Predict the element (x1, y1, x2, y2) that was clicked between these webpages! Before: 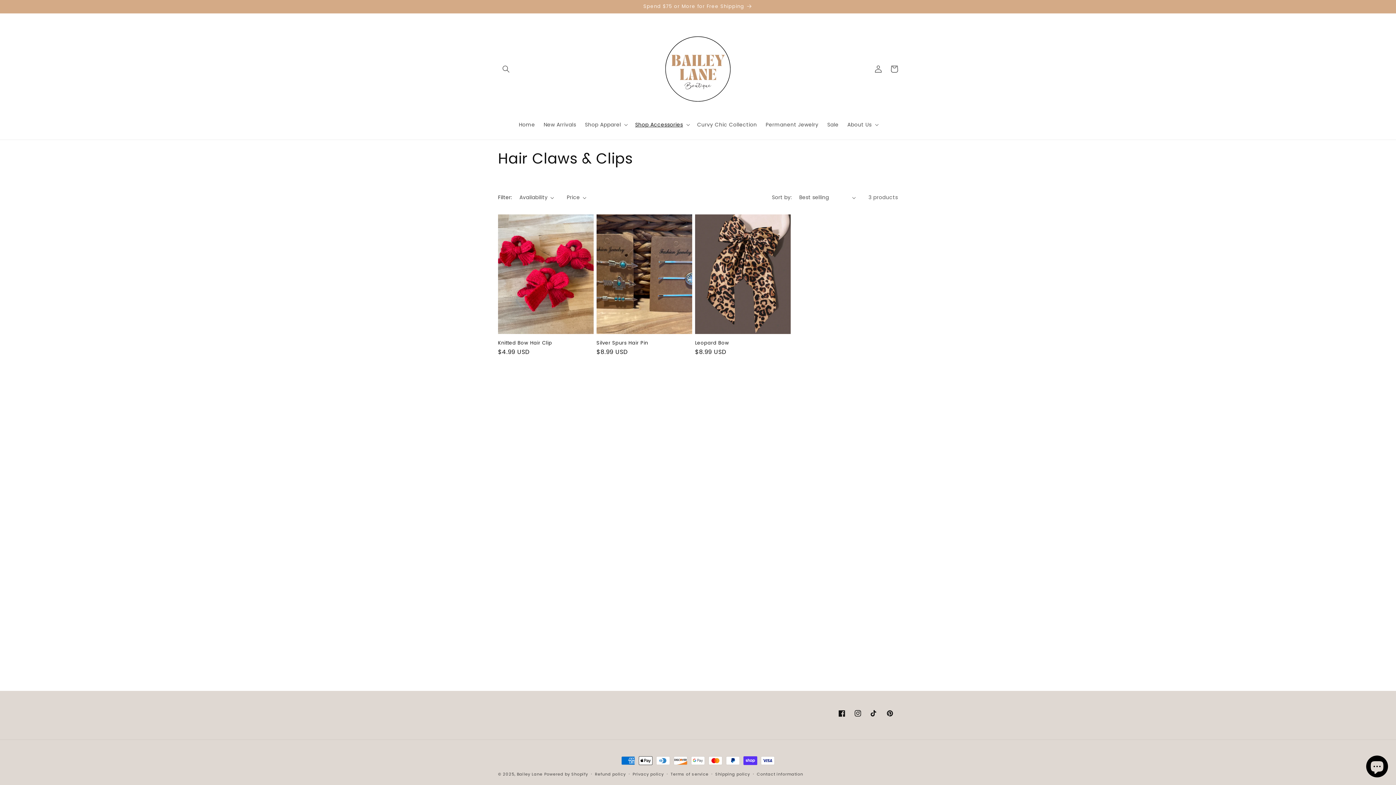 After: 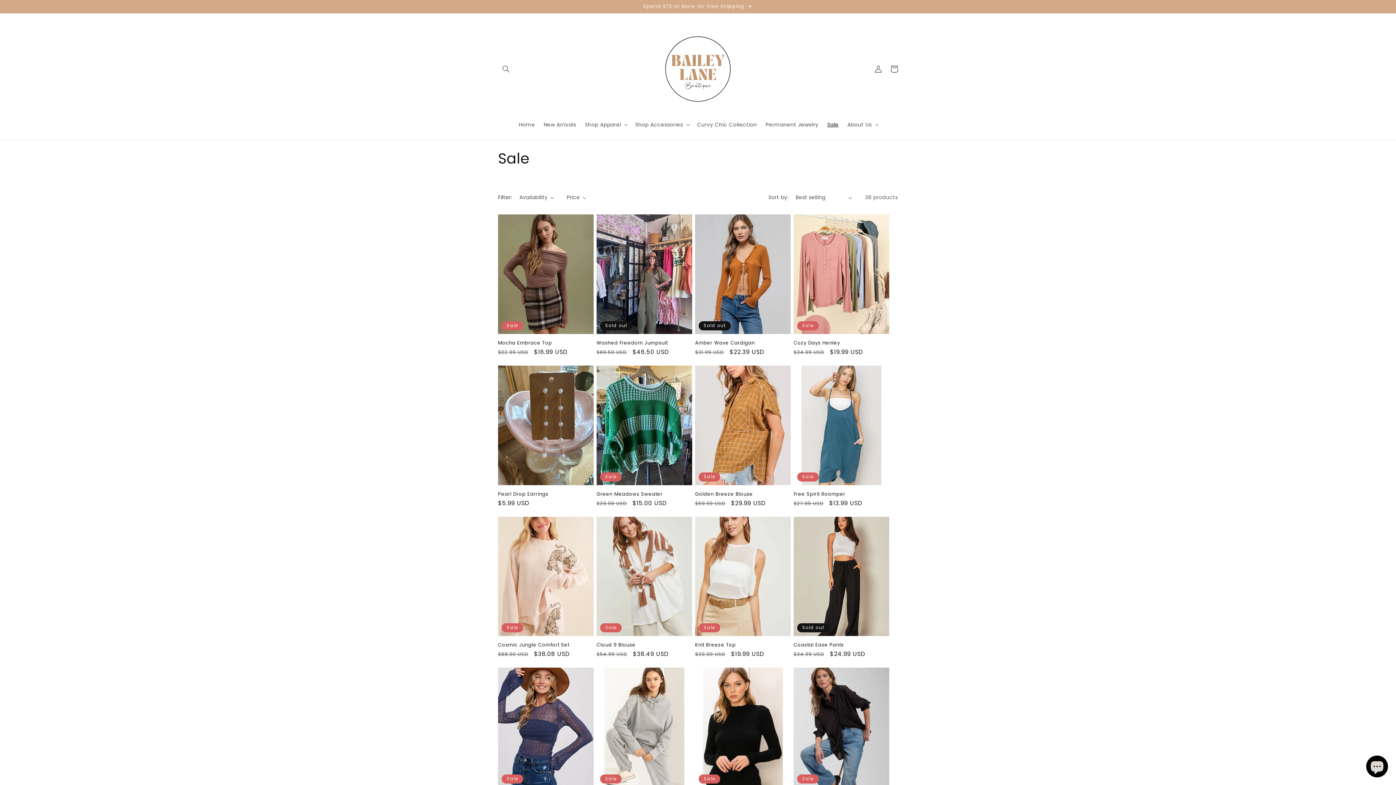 Action: label: Sale bbox: (823, 117, 843, 132)